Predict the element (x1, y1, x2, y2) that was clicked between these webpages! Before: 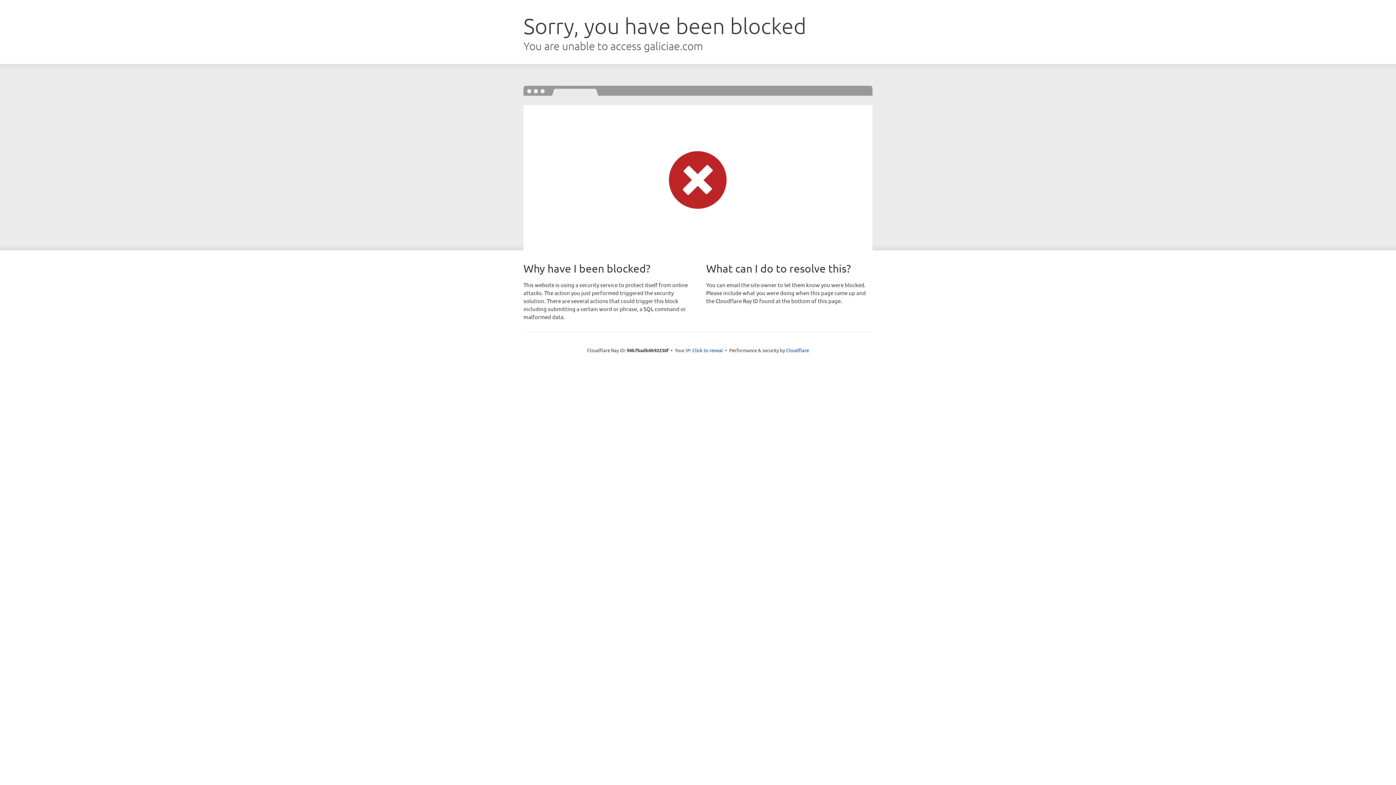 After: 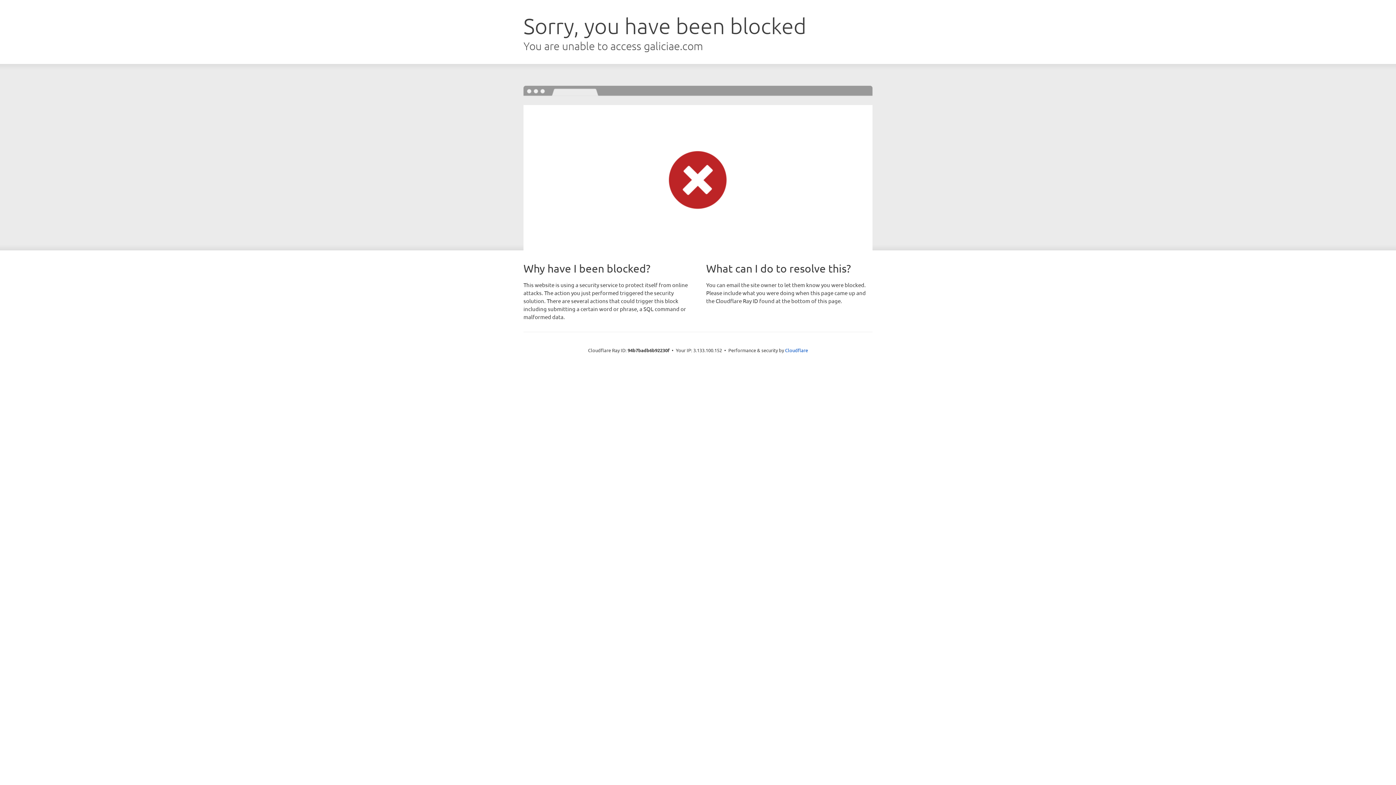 Action: bbox: (692, 346, 723, 353) label: Click to reveal